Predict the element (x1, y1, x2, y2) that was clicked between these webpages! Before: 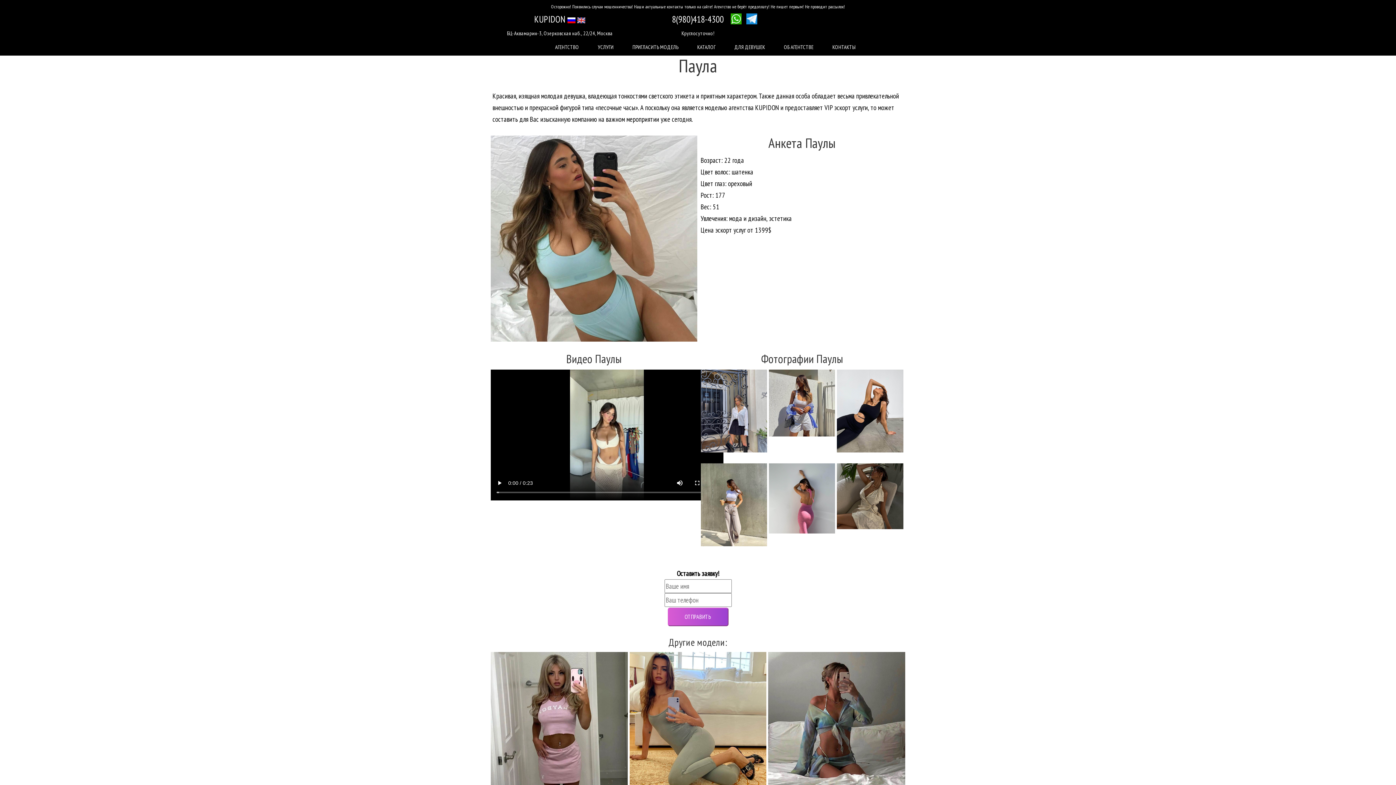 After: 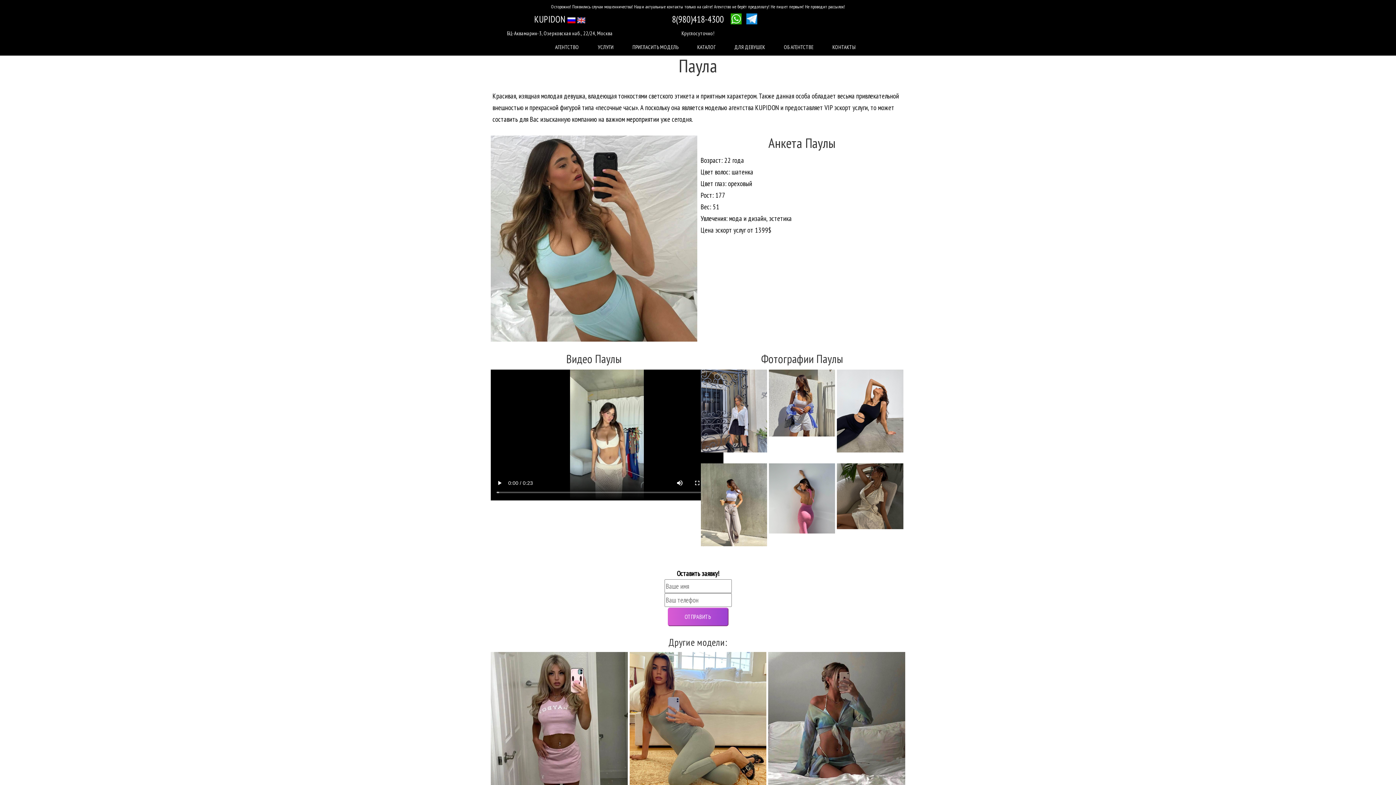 Action: bbox: (730, 13, 741, 24)